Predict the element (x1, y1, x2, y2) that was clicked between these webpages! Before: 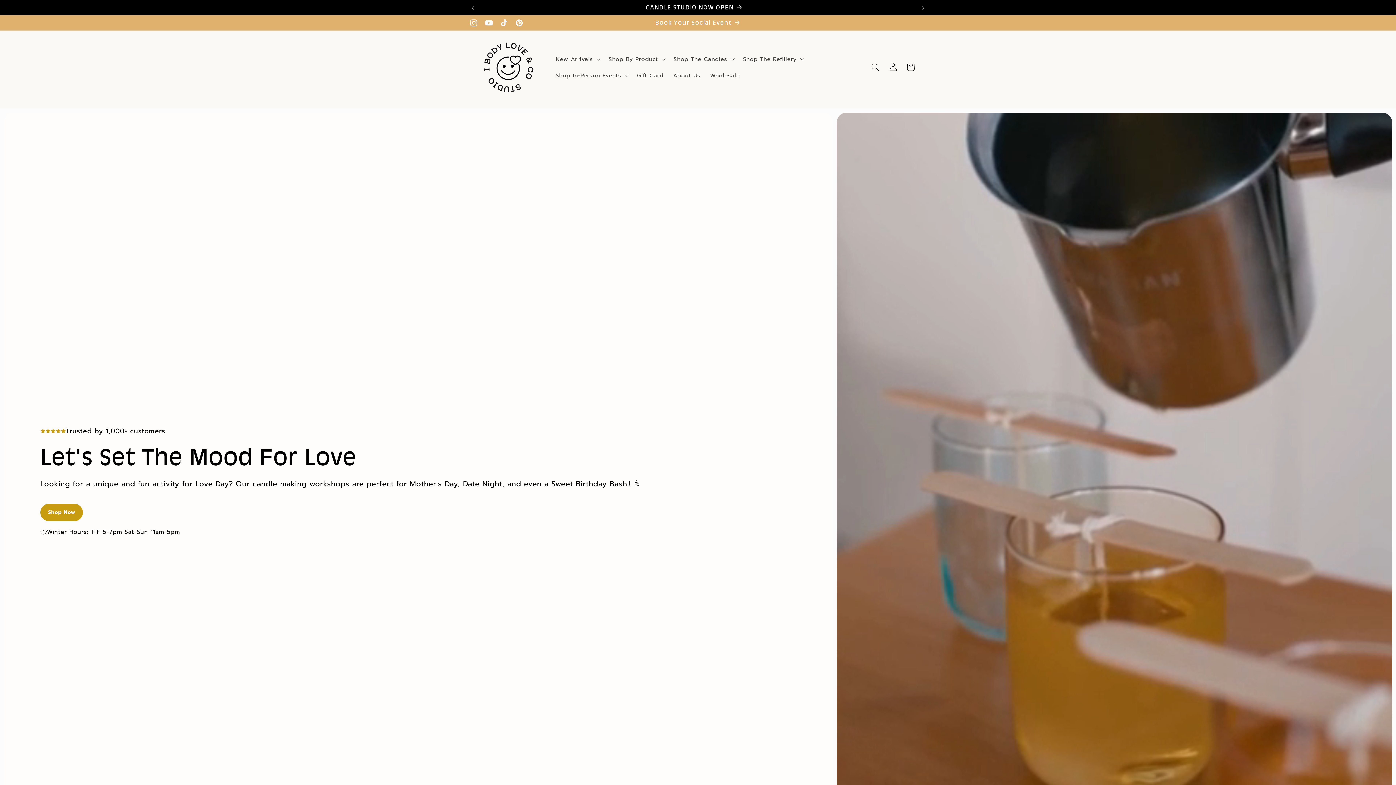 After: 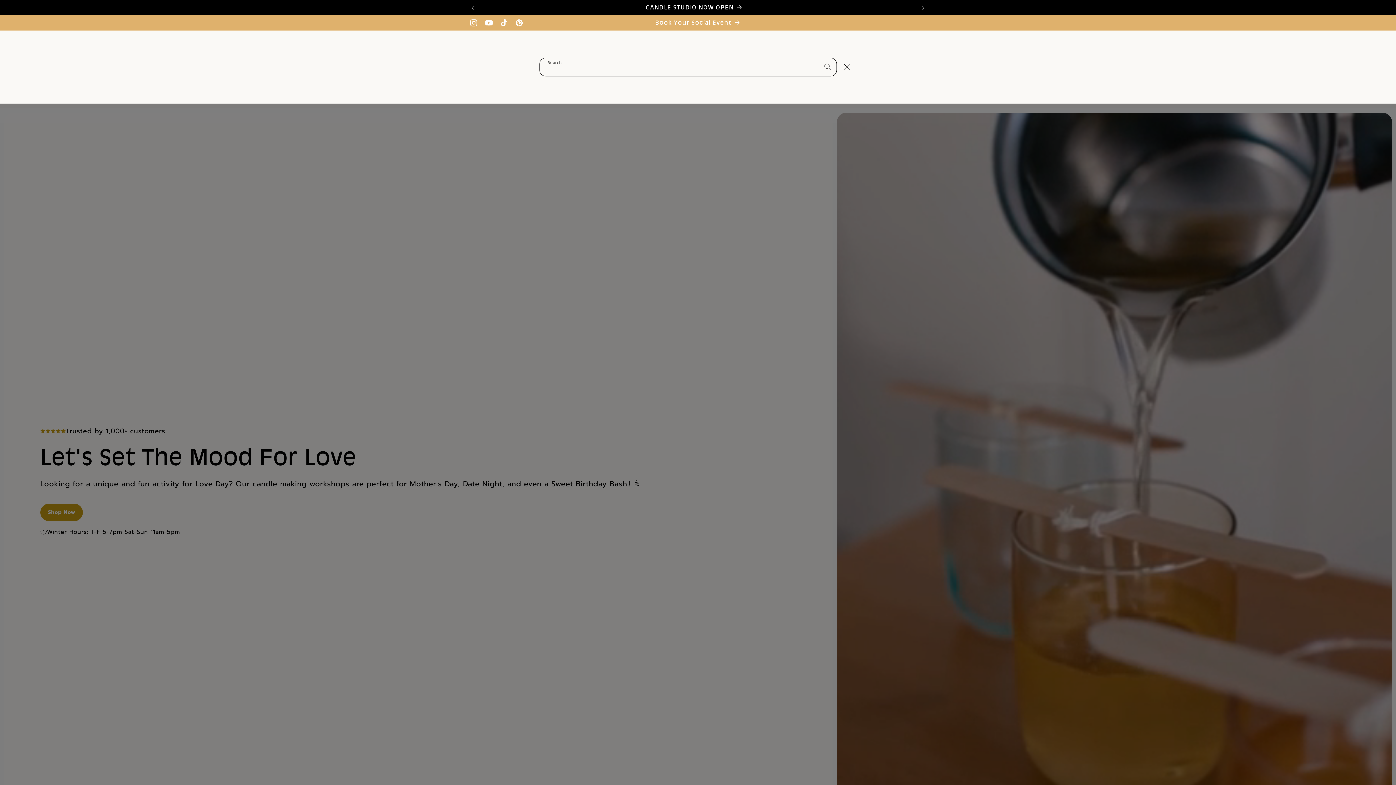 Action: bbox: (866, 58, 884, 76) label: Search